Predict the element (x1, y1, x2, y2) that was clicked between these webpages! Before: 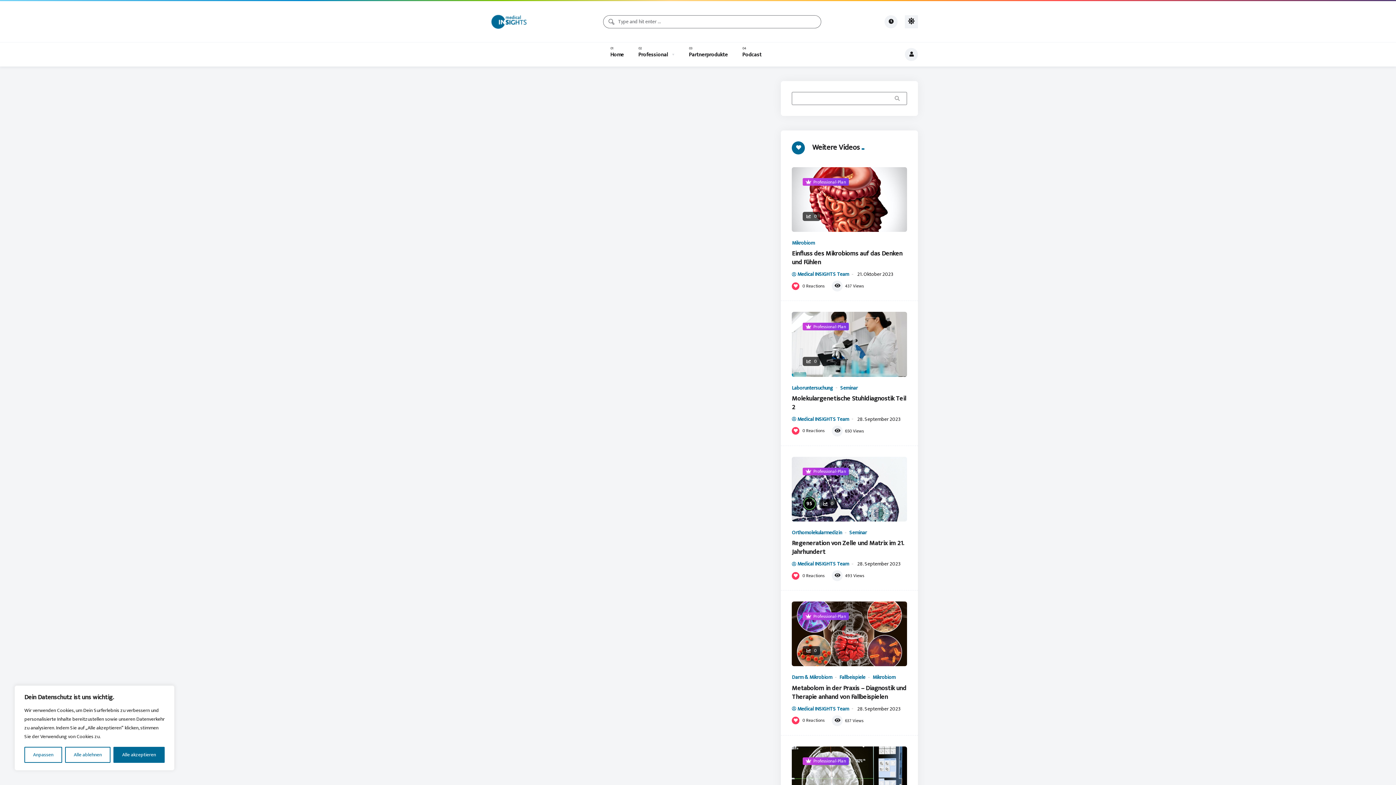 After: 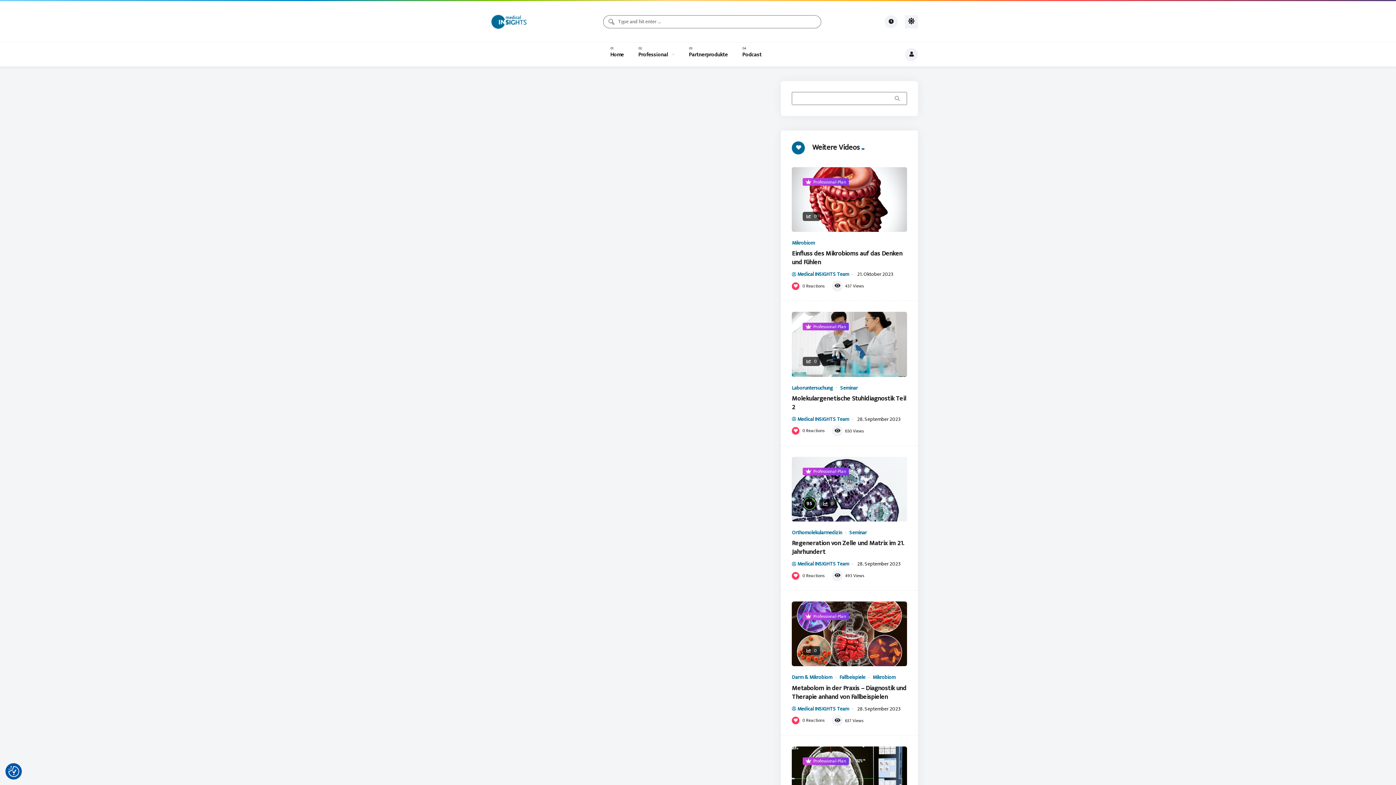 Action: bbox: (113, 747, 164, 763) label: Alle akzeptieren